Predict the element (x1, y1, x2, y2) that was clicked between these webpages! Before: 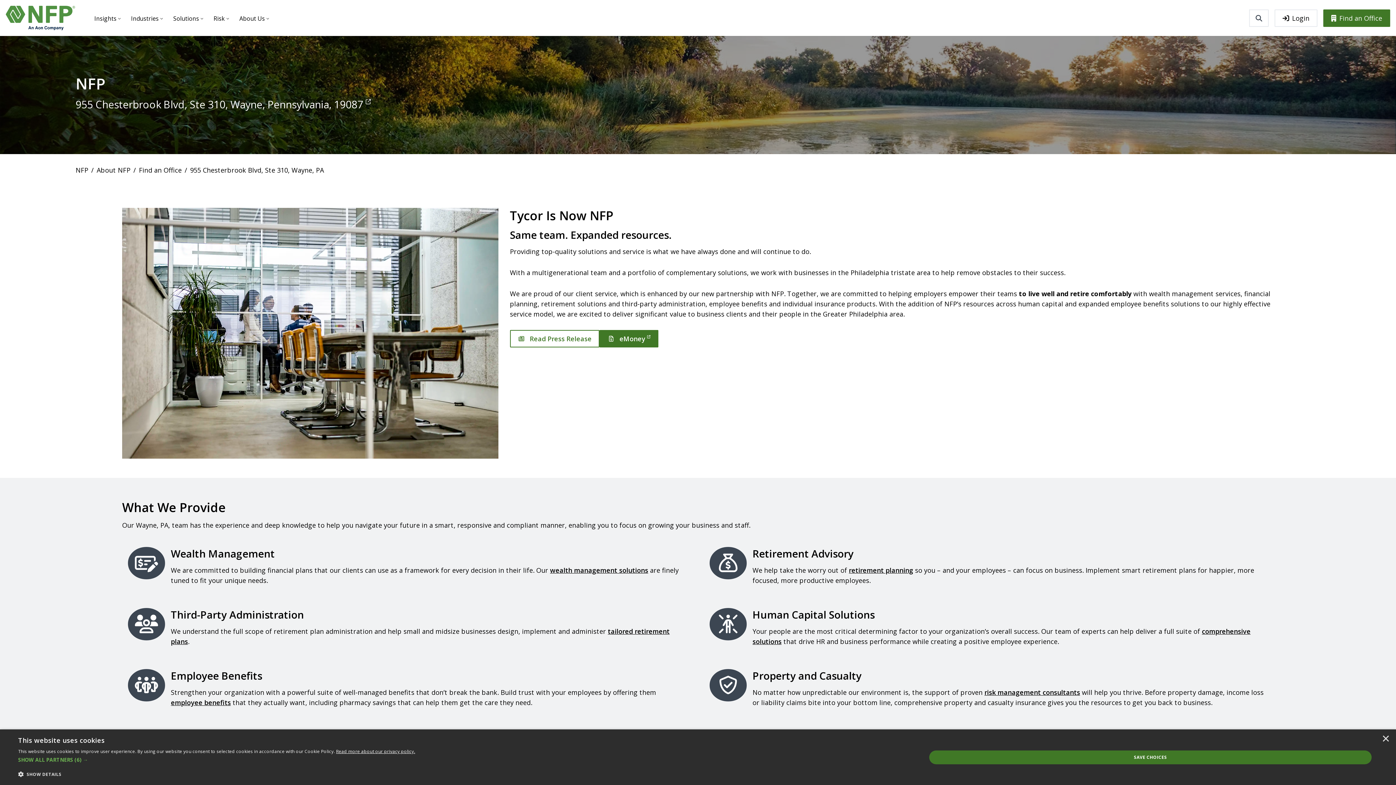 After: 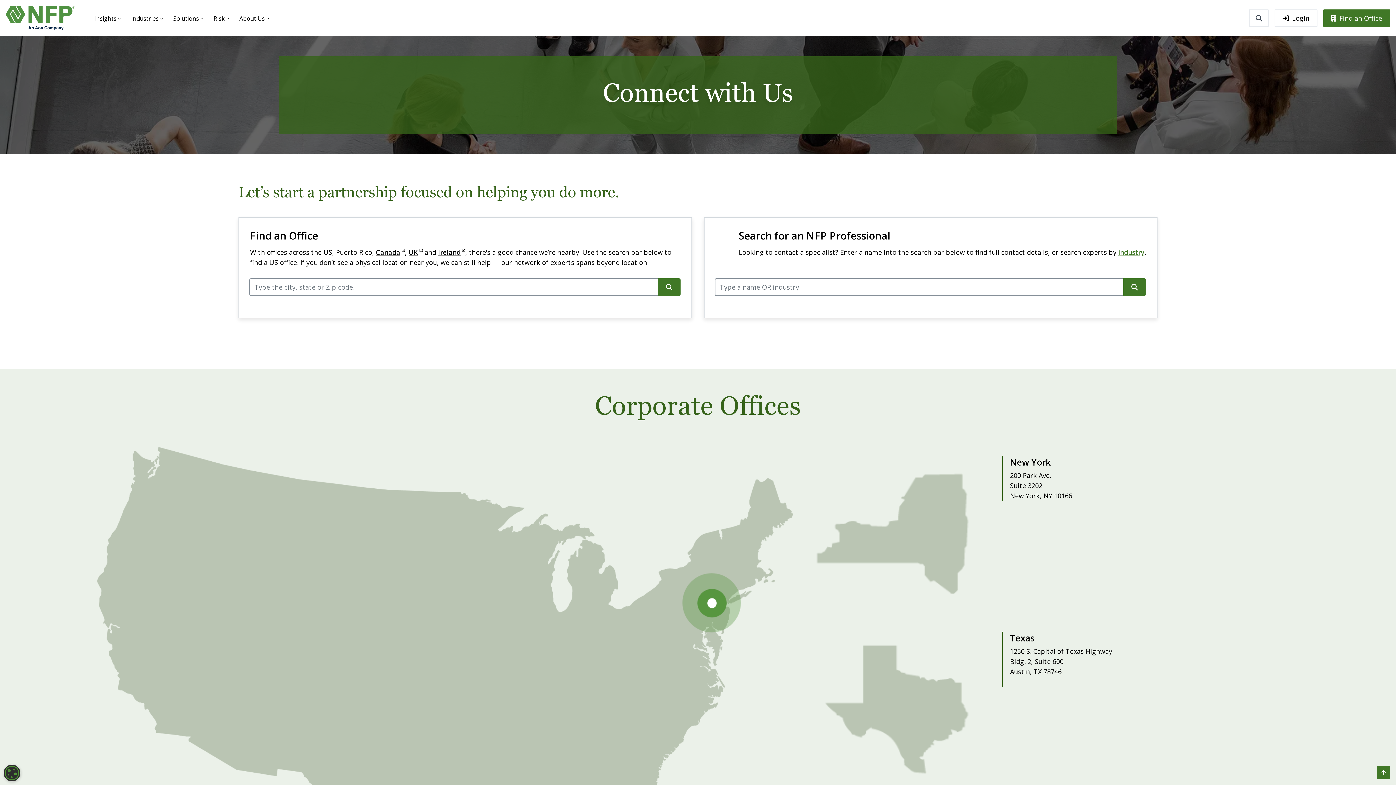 Action: label: Find an Office bbox: (138, 165, 181, 174)